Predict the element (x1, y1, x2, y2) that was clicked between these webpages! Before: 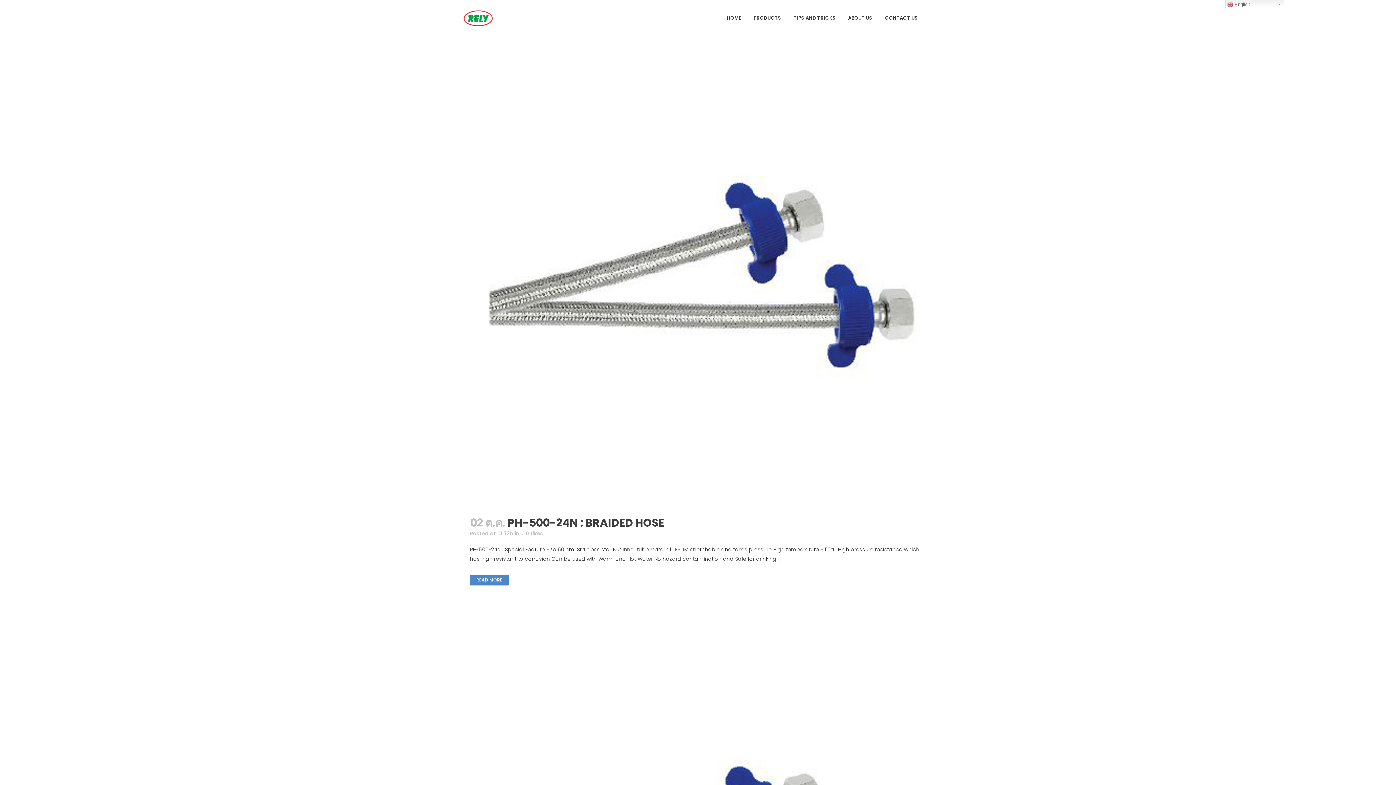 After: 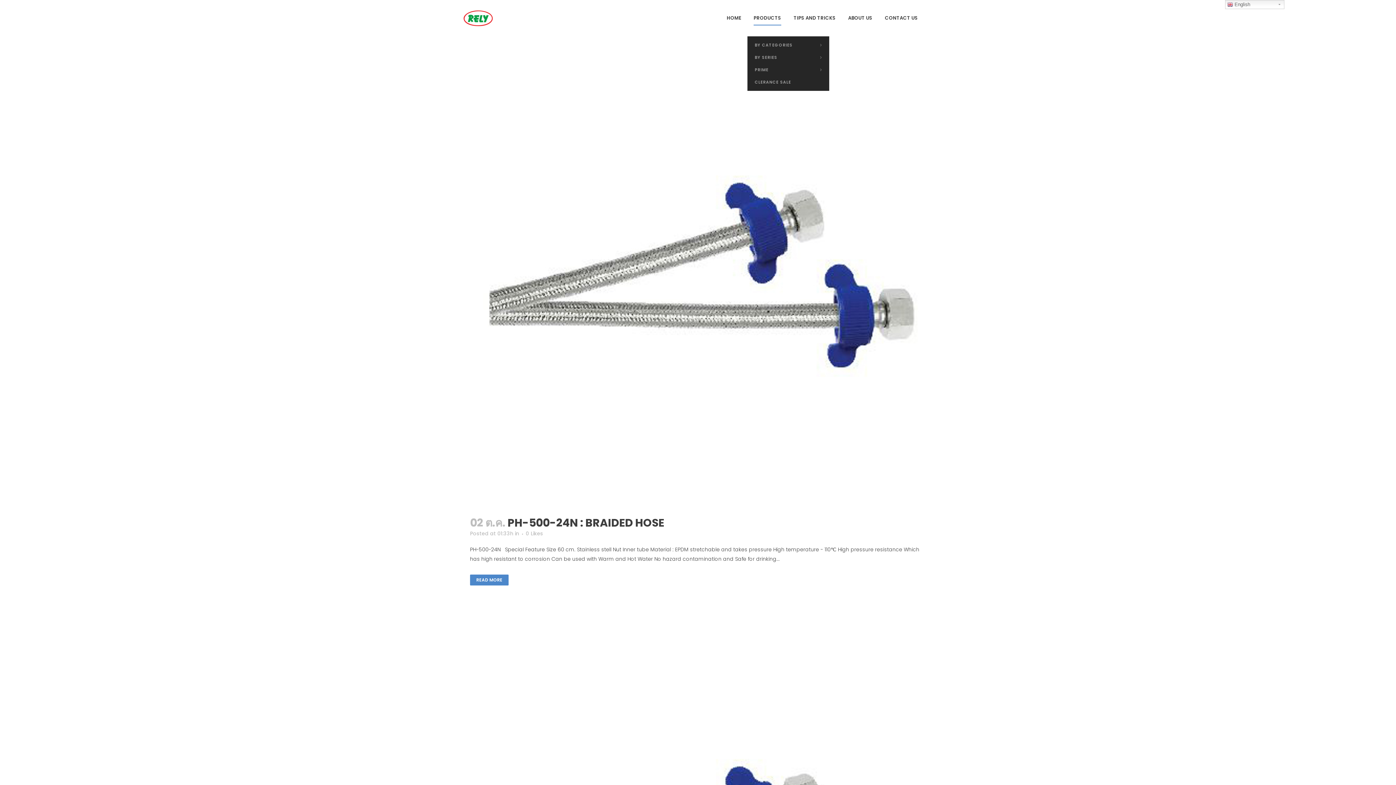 Action: label: PRODUCTS bbox: (747, 0, 787, 36)